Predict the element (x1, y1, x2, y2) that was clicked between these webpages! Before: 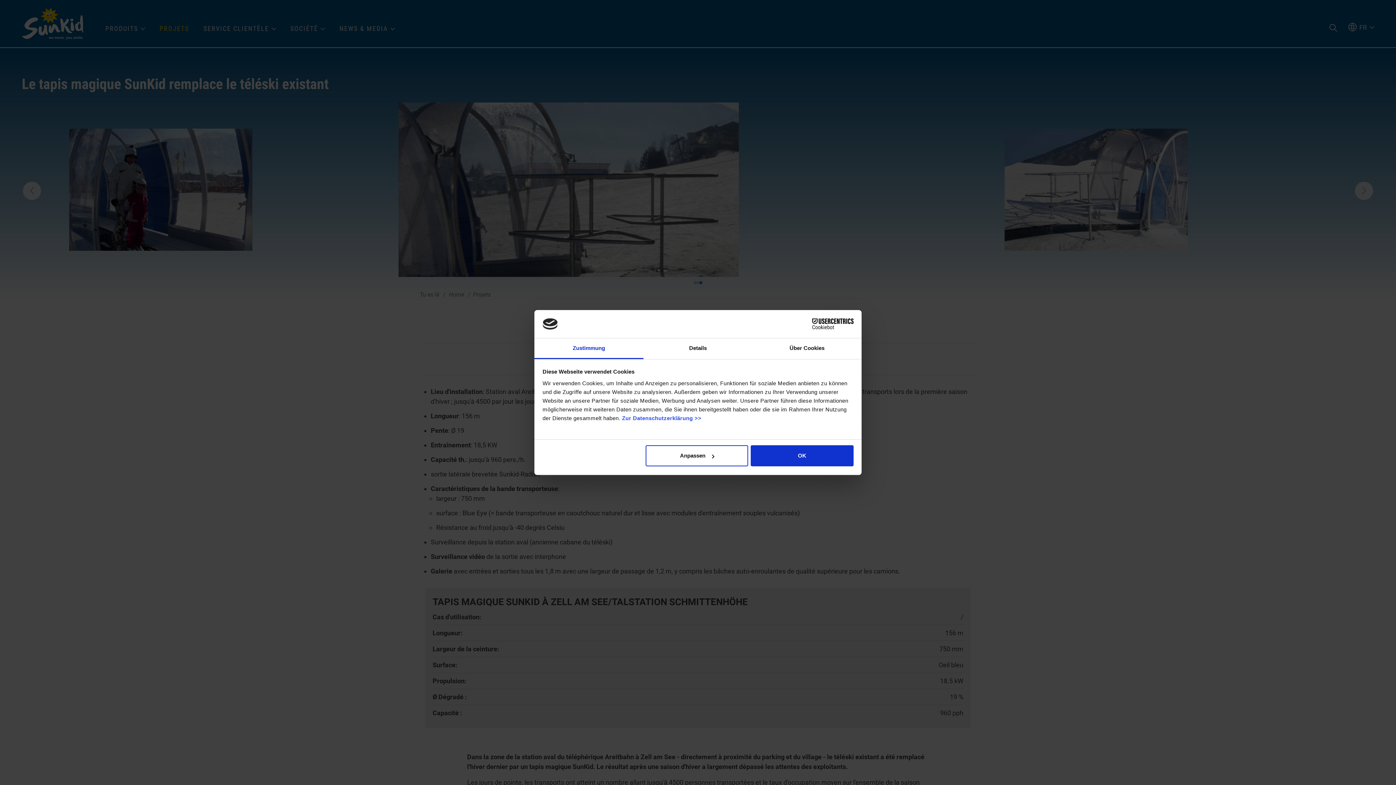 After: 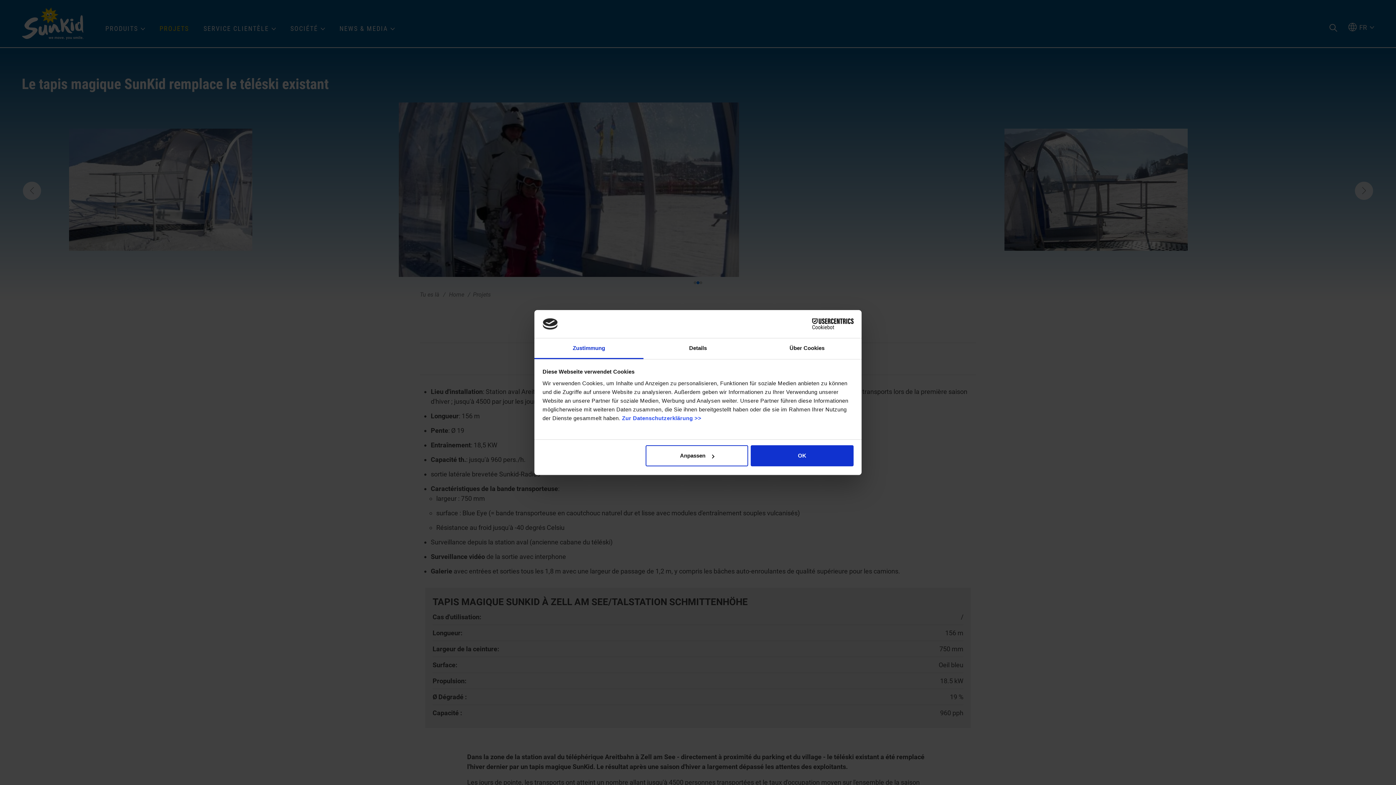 Action: bbox: (534, 338, 643, 359) label: Zustimmung